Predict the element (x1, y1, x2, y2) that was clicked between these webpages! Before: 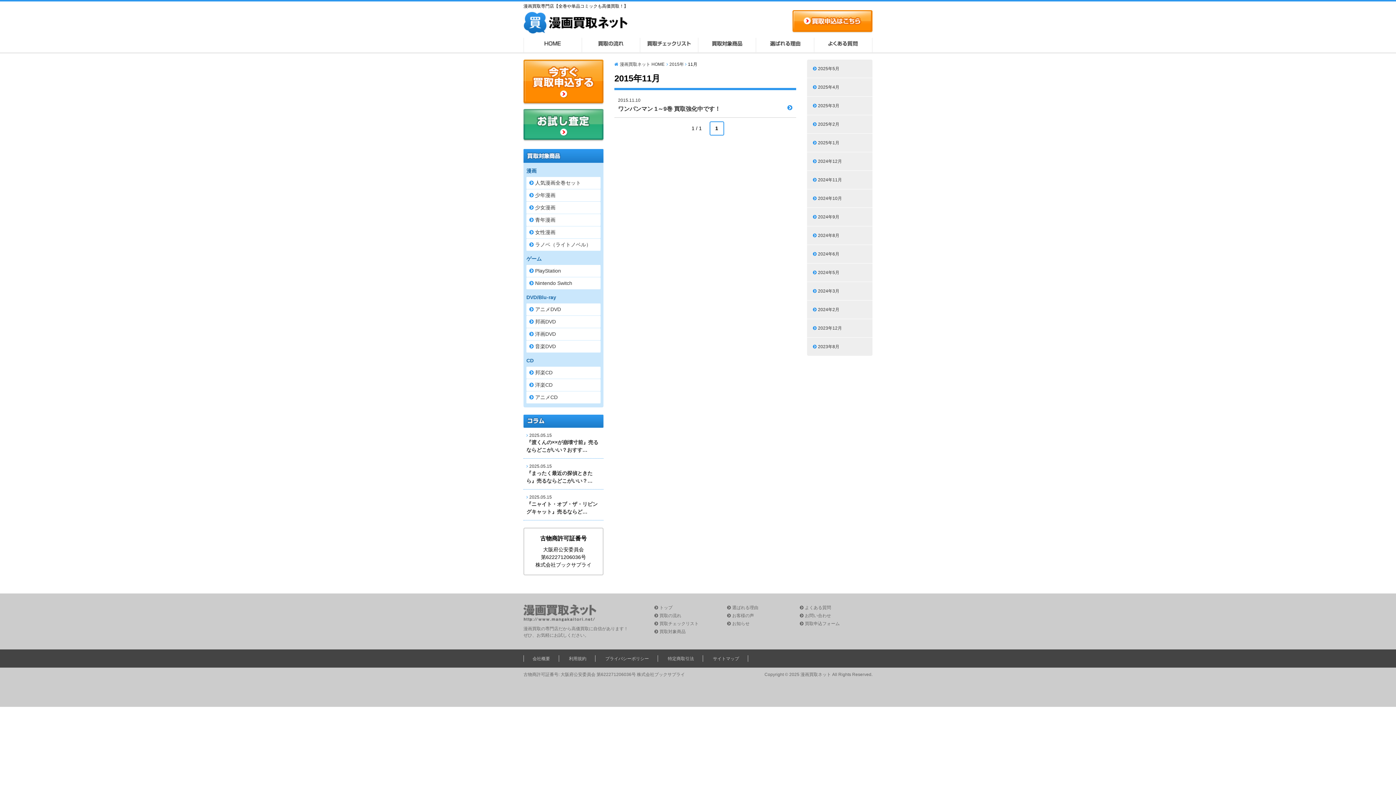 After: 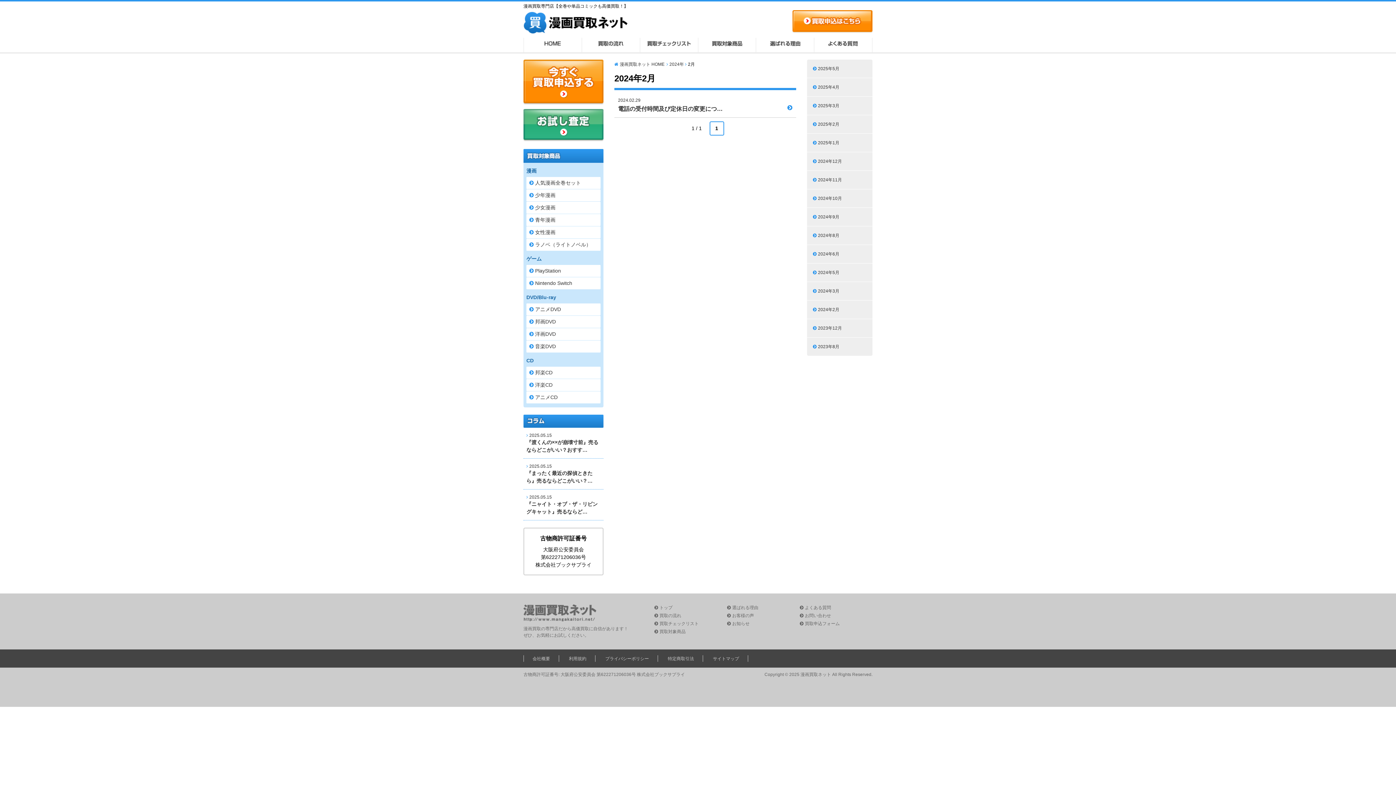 Action: bbox: (807, 300, 872, 318) label: 2024年2月